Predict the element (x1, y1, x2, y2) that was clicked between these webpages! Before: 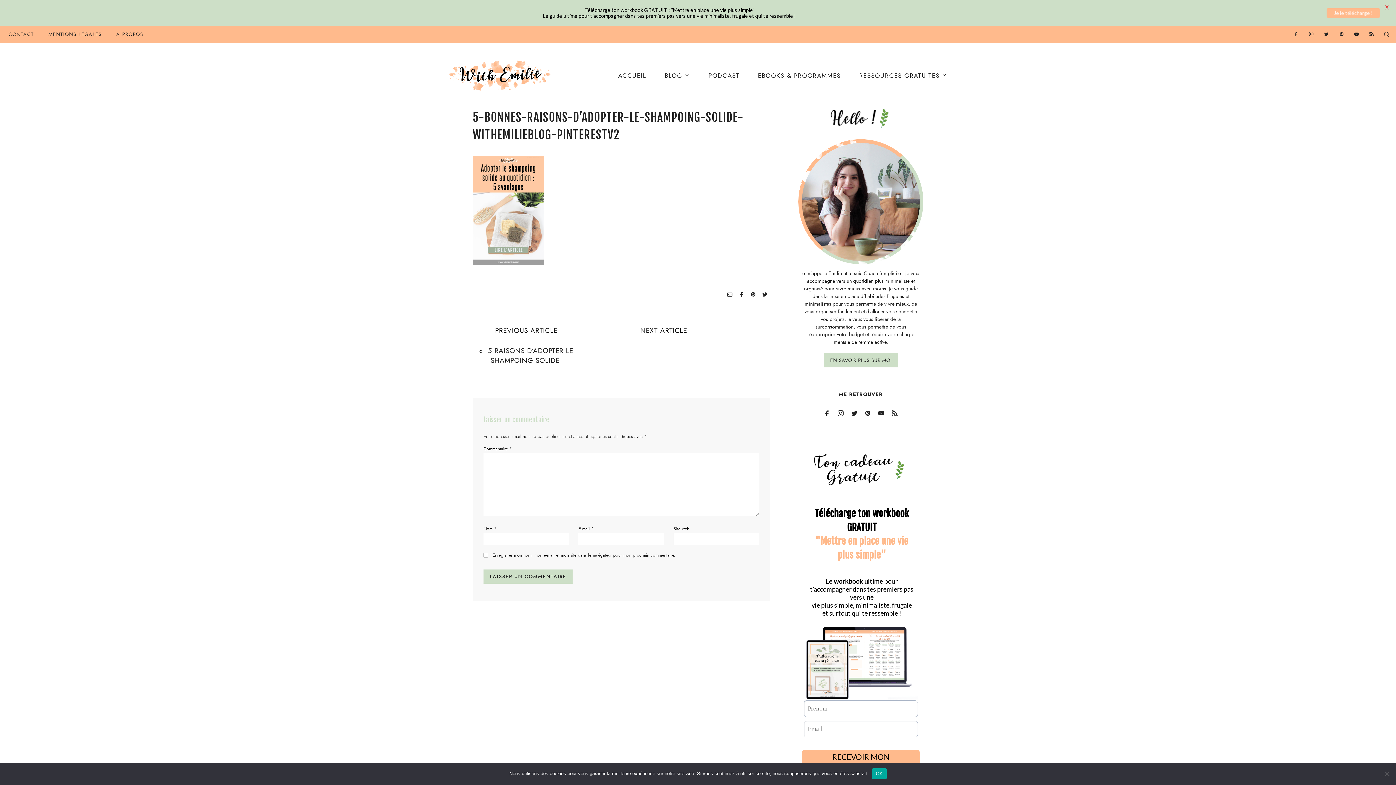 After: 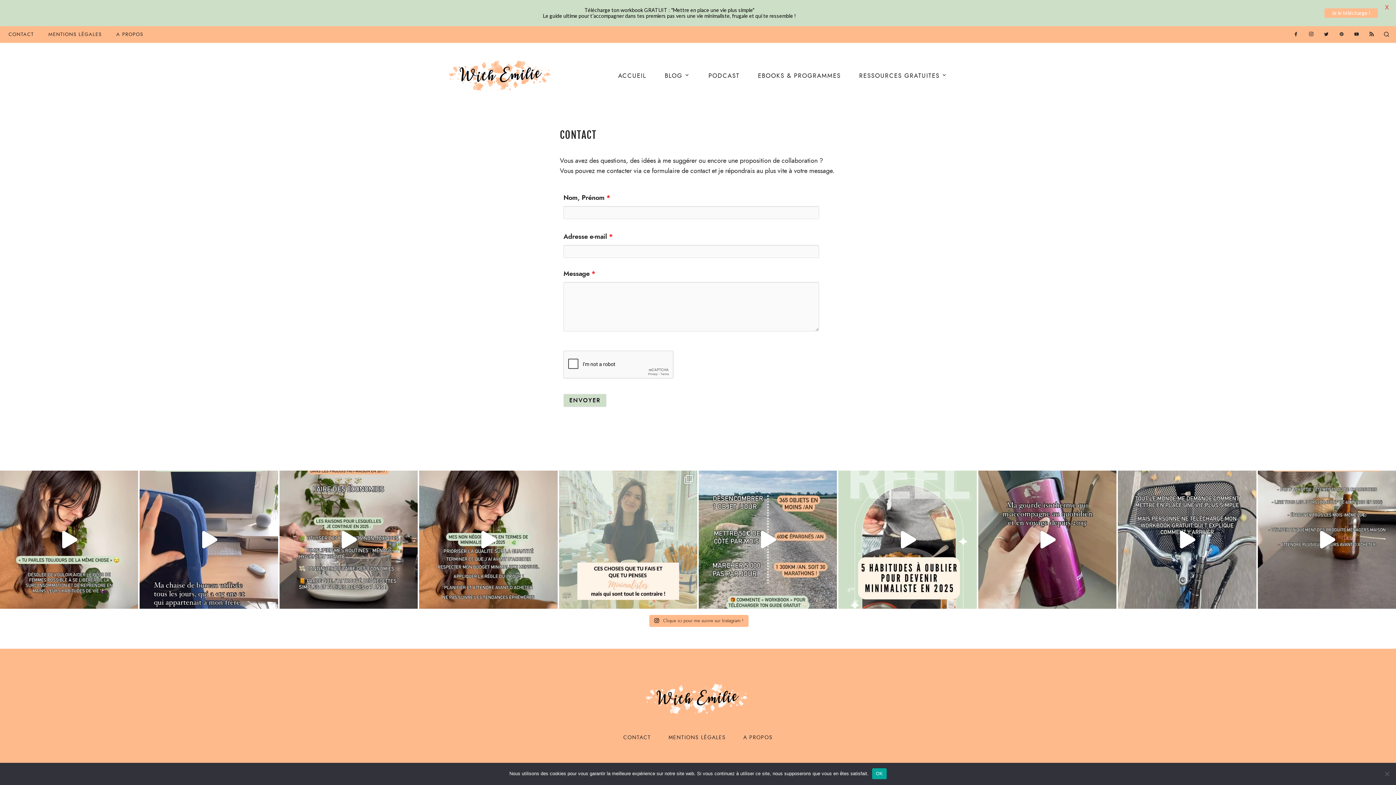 Action: bbox: (8, 31, 33, 37) label: CONTACT